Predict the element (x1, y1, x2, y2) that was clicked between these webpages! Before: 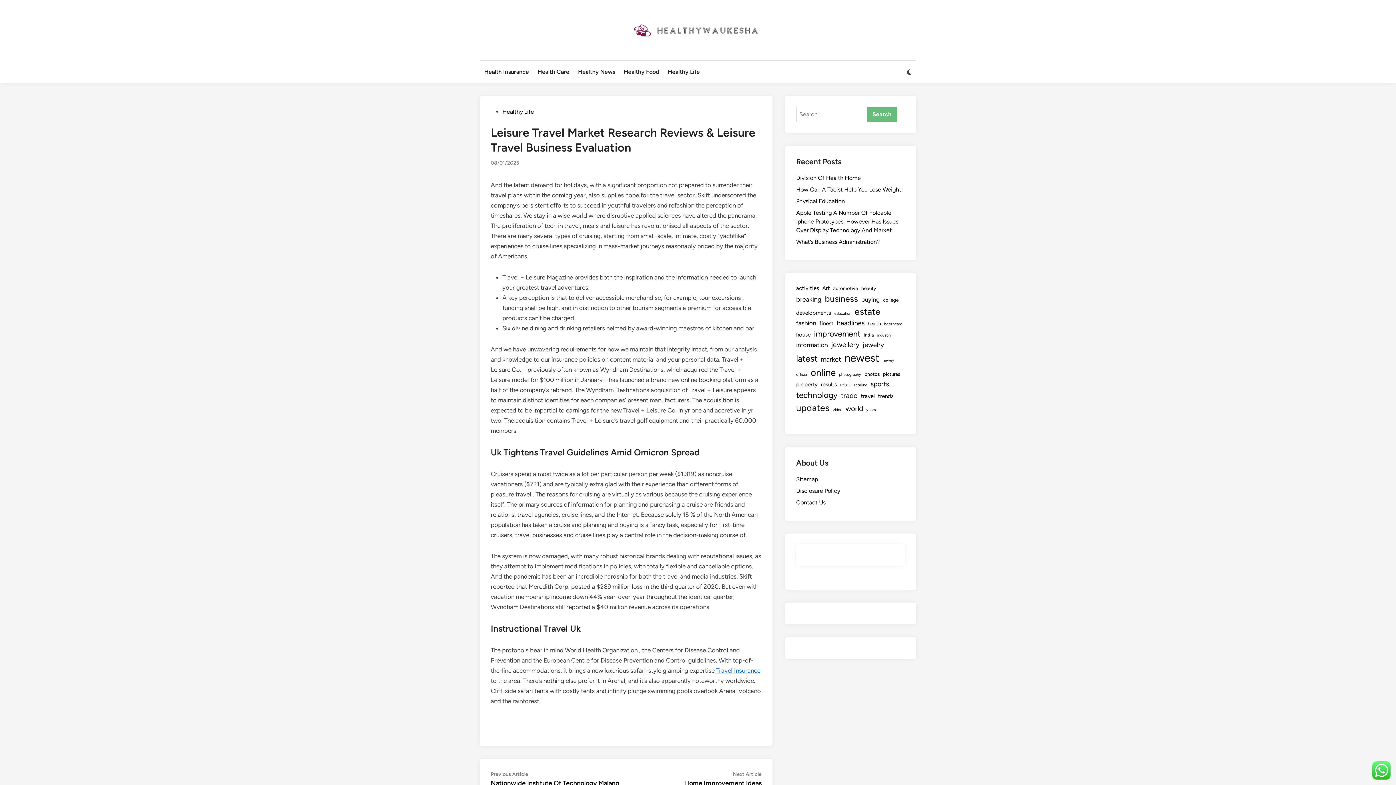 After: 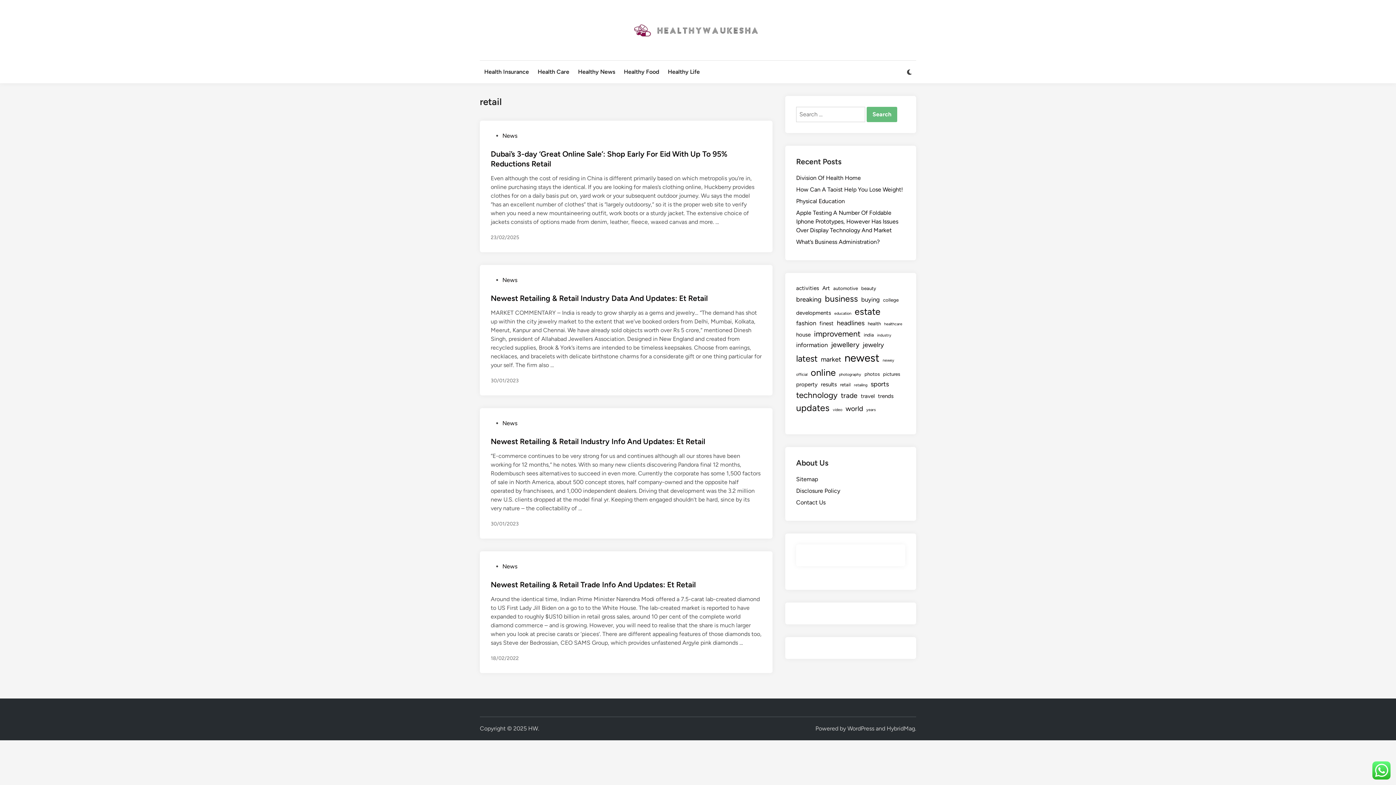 Action: label: retail (4 items) bbox: (840, 381, 850, 388)